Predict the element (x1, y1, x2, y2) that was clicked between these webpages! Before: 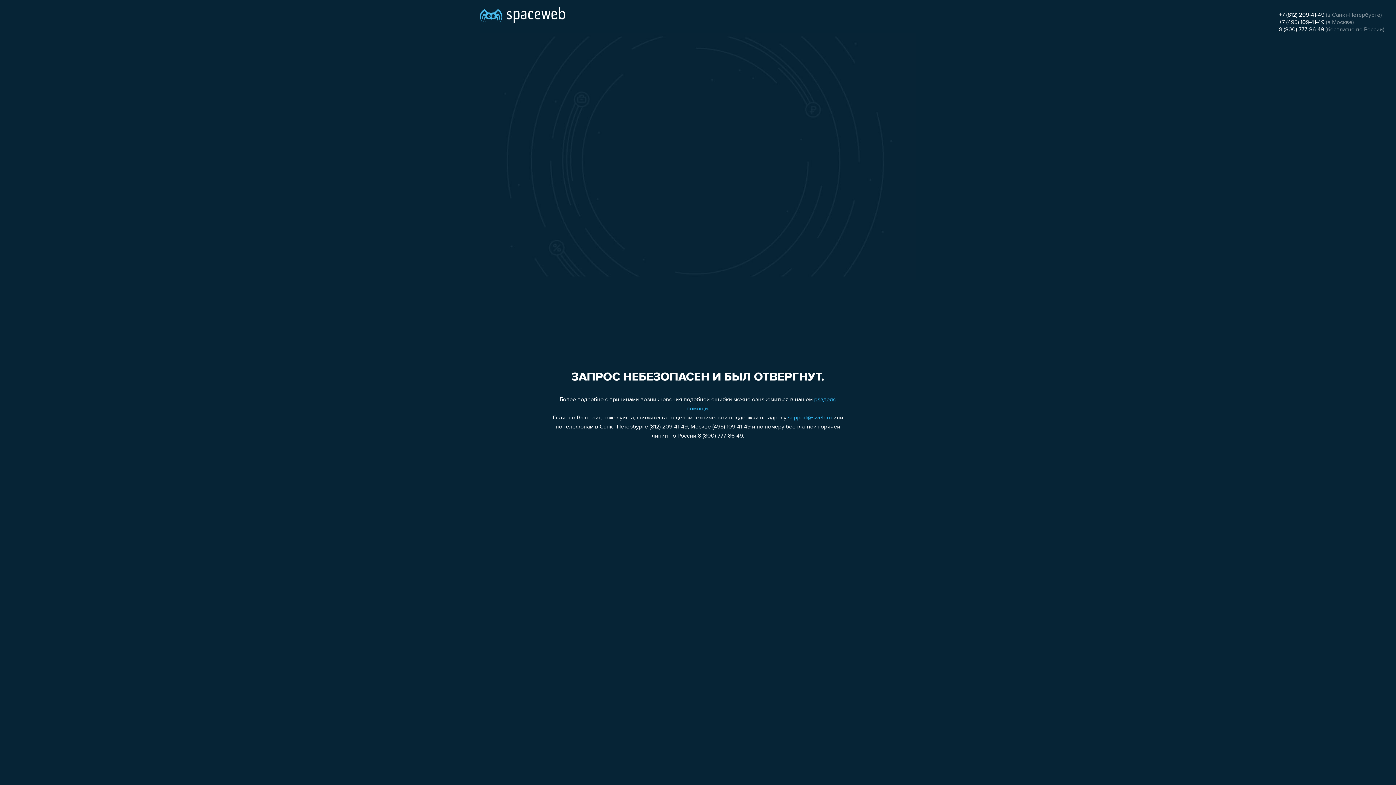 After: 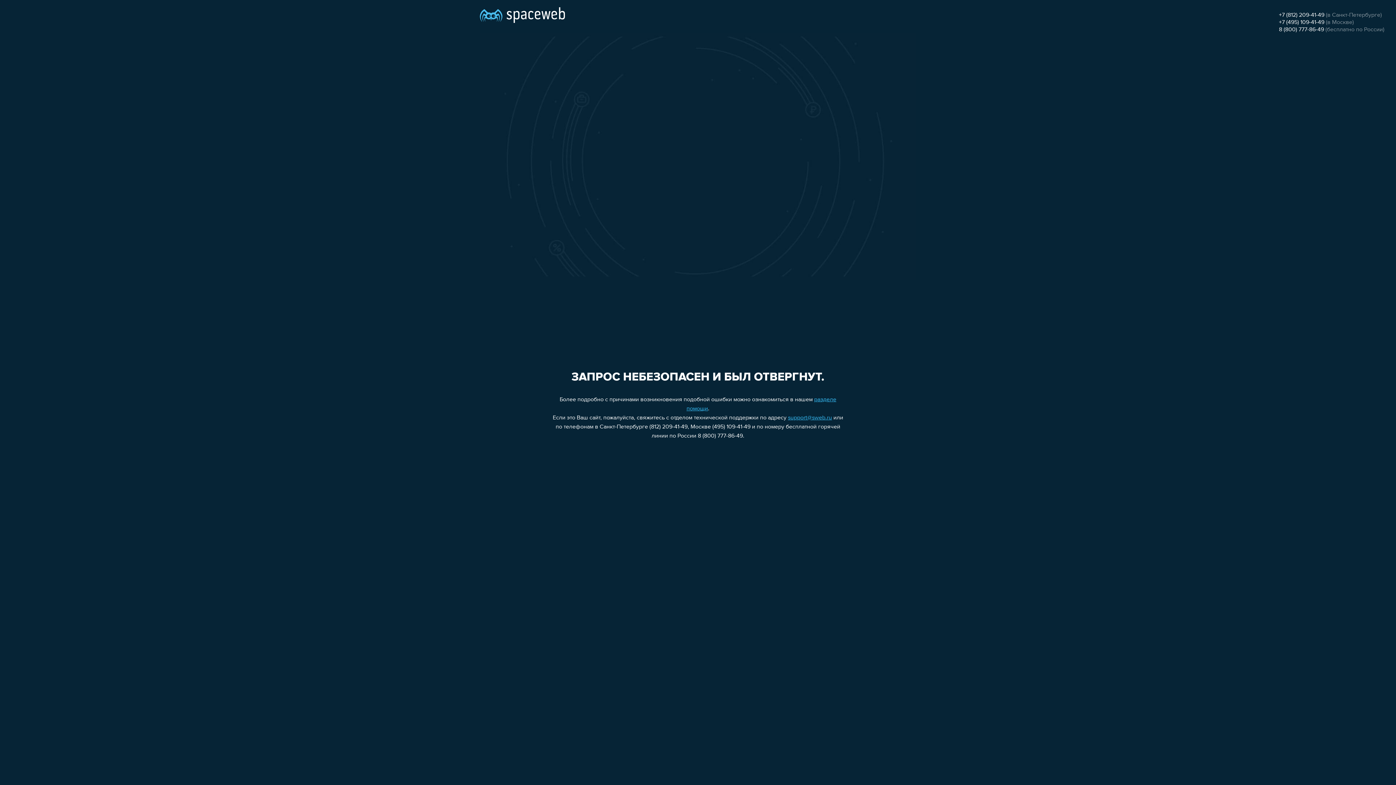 Action: bbox: (1279, 19, 1324, 25) label: +7 (495) 109-41-49